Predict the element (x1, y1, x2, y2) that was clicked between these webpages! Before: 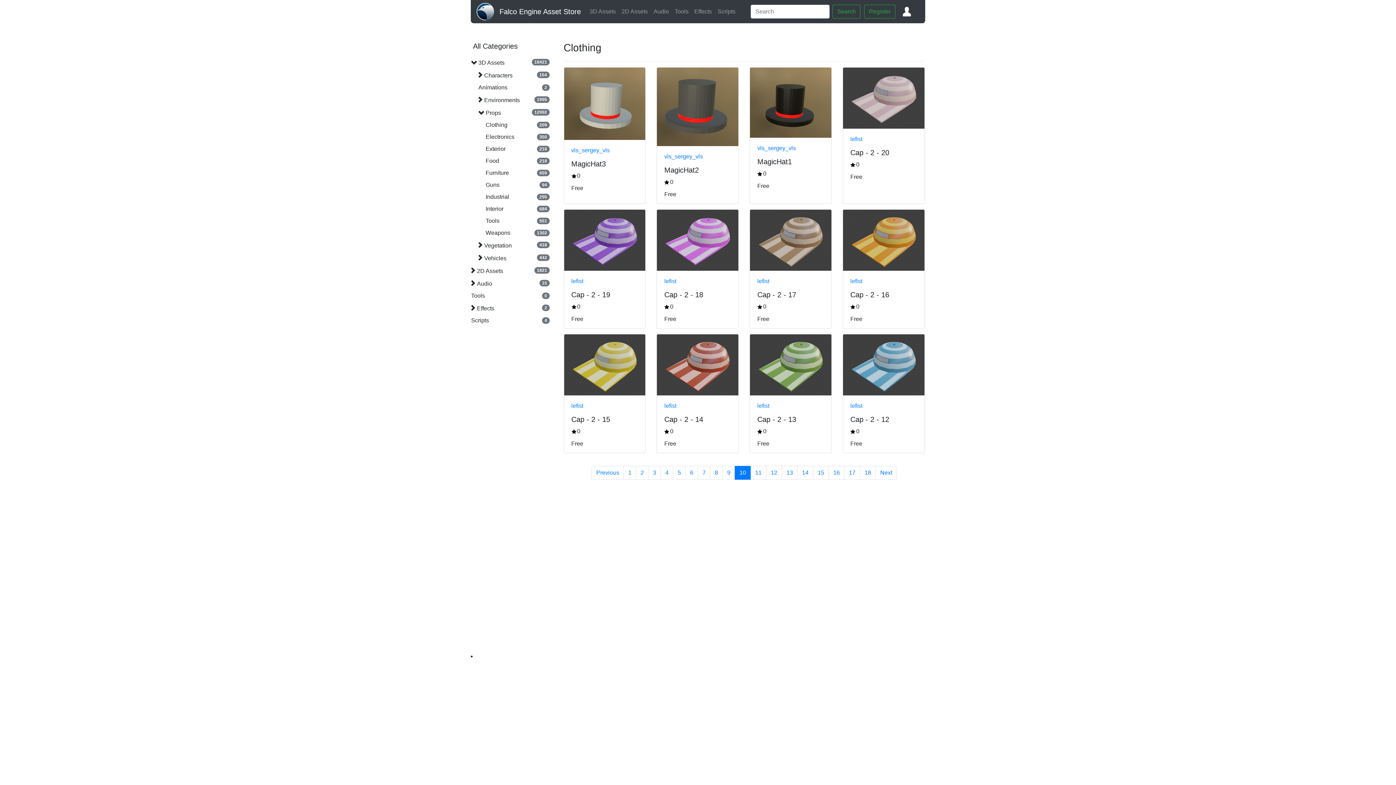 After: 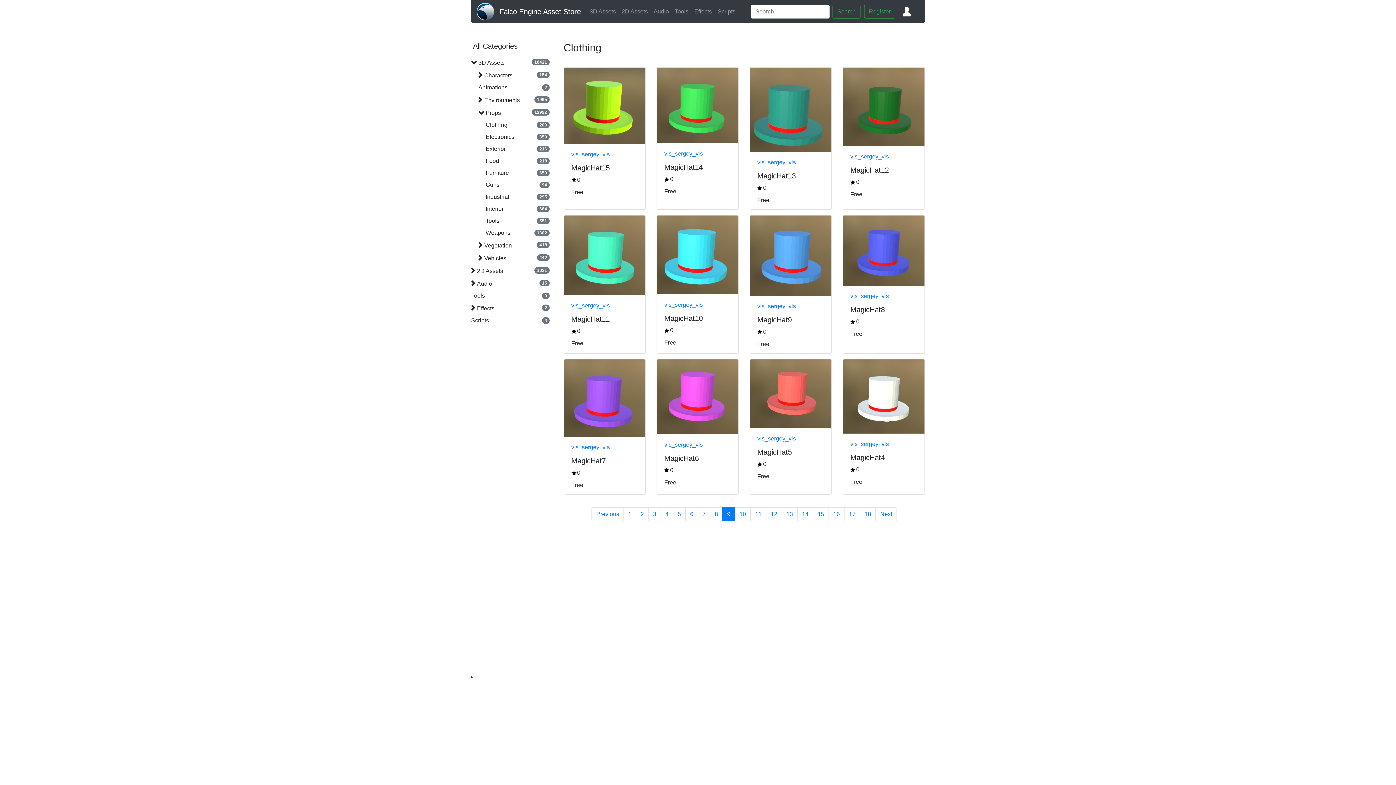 Action: bbox: (591, 466, 624, 480) label: Previous